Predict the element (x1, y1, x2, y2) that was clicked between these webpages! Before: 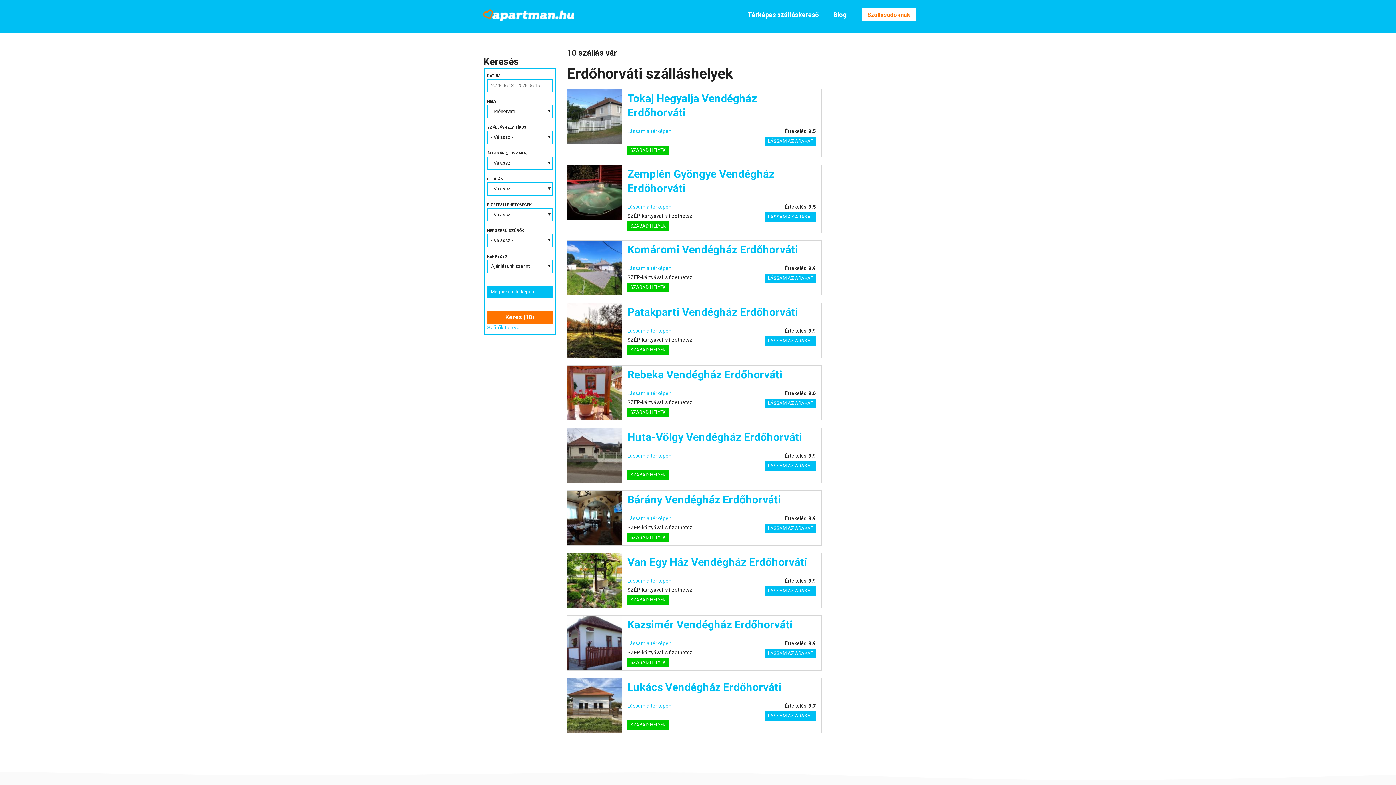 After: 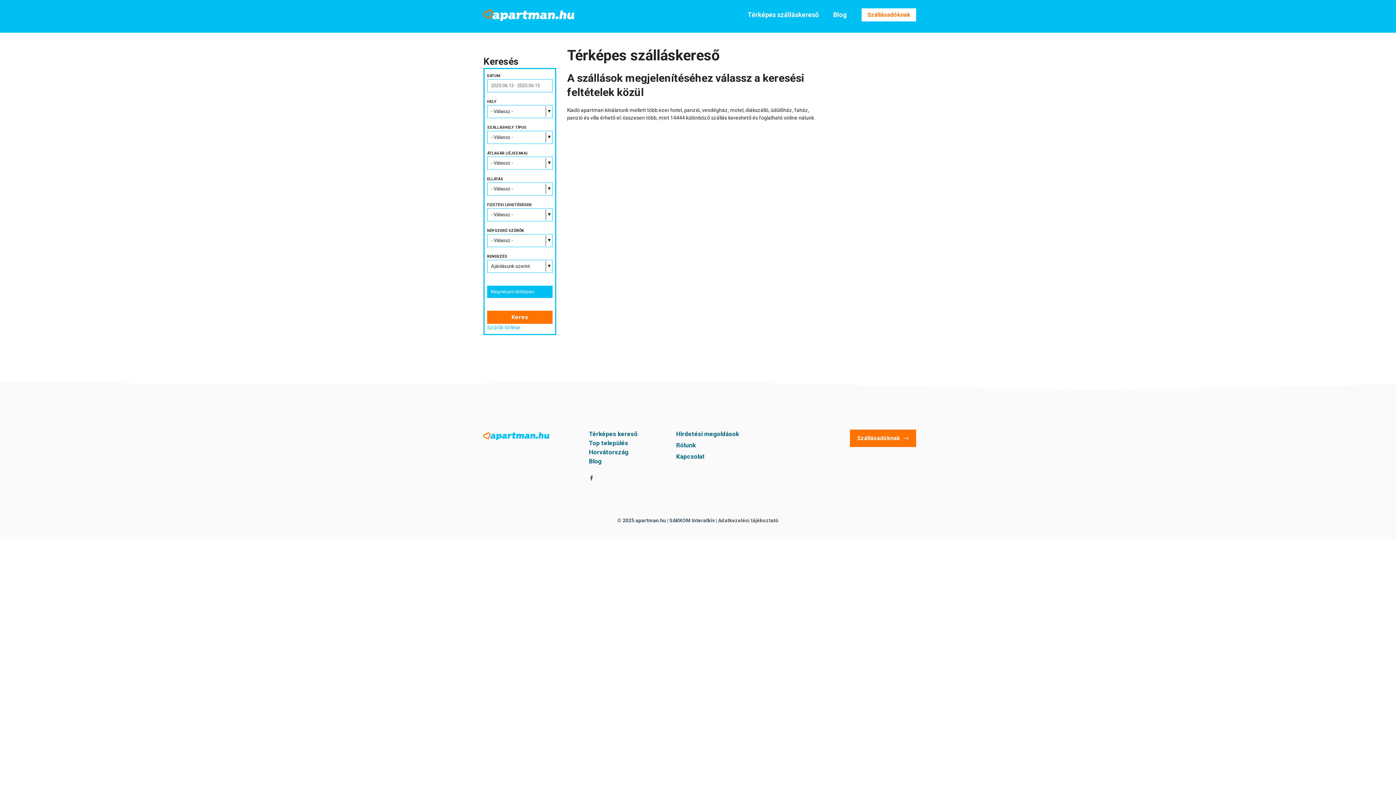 Action: bbox: (740, 7, 826, 22) label: Térképes szálláskereső